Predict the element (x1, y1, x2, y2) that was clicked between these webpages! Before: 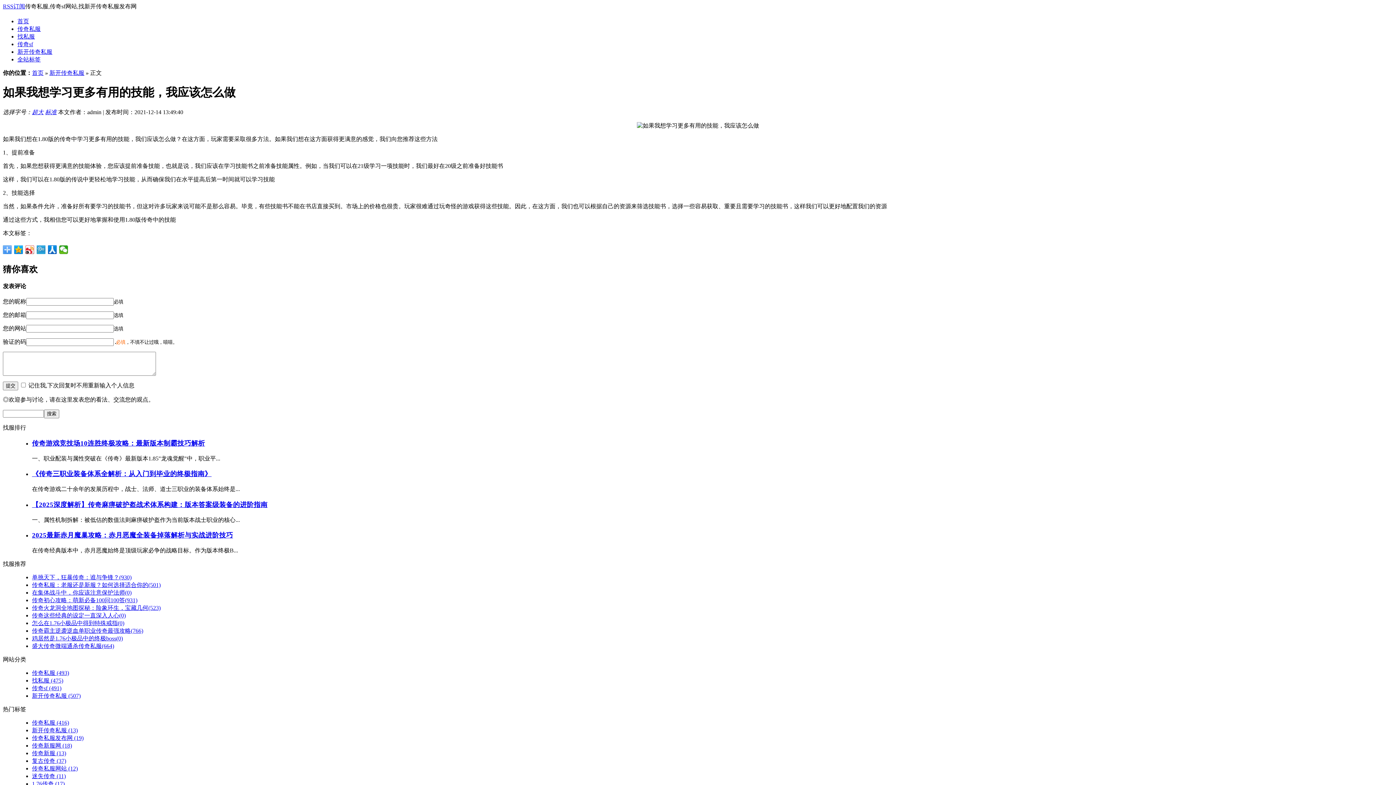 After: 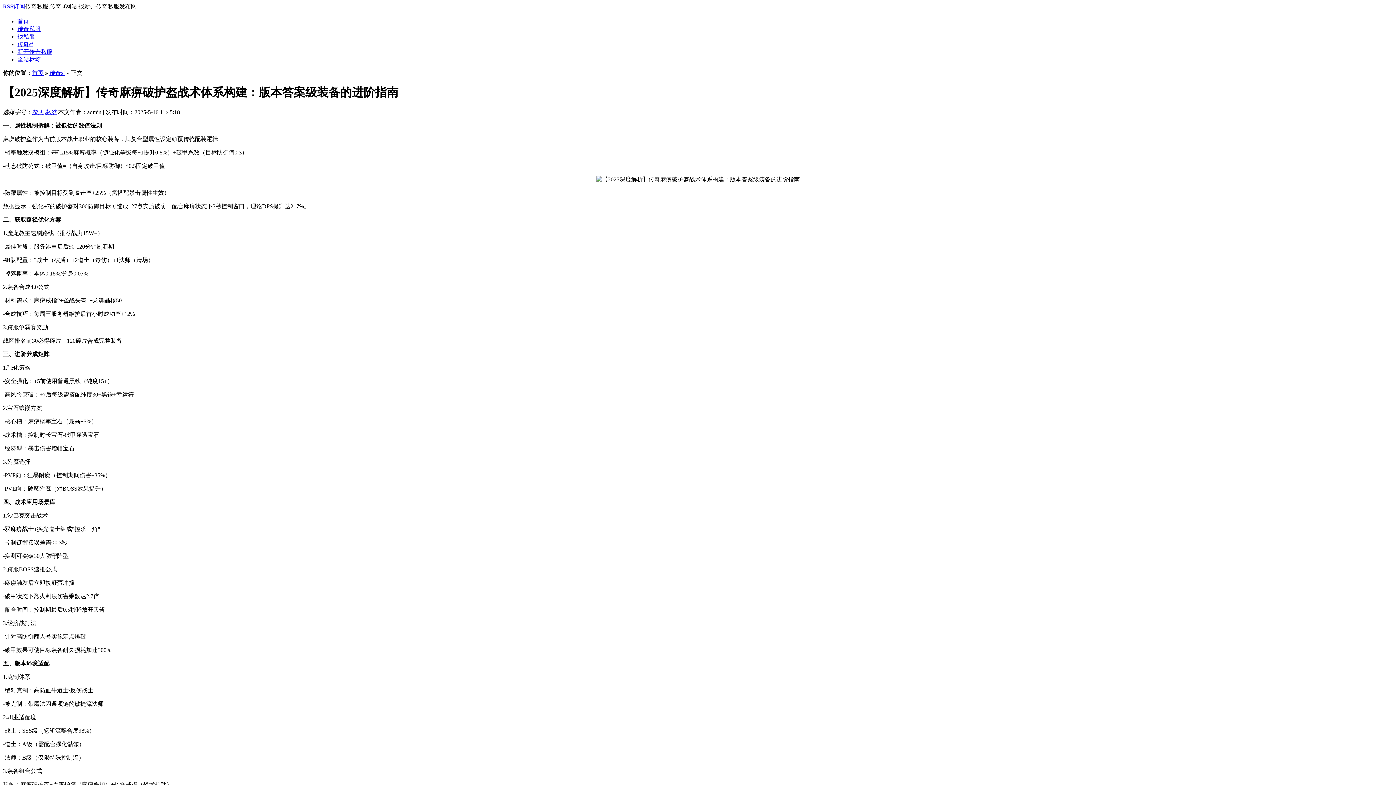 Action: bbox: (32, 501, 267, 508) label: 【2025深度解析】传奇麻痹破护盔战术体系构建：版本答案级装备的进阶指南